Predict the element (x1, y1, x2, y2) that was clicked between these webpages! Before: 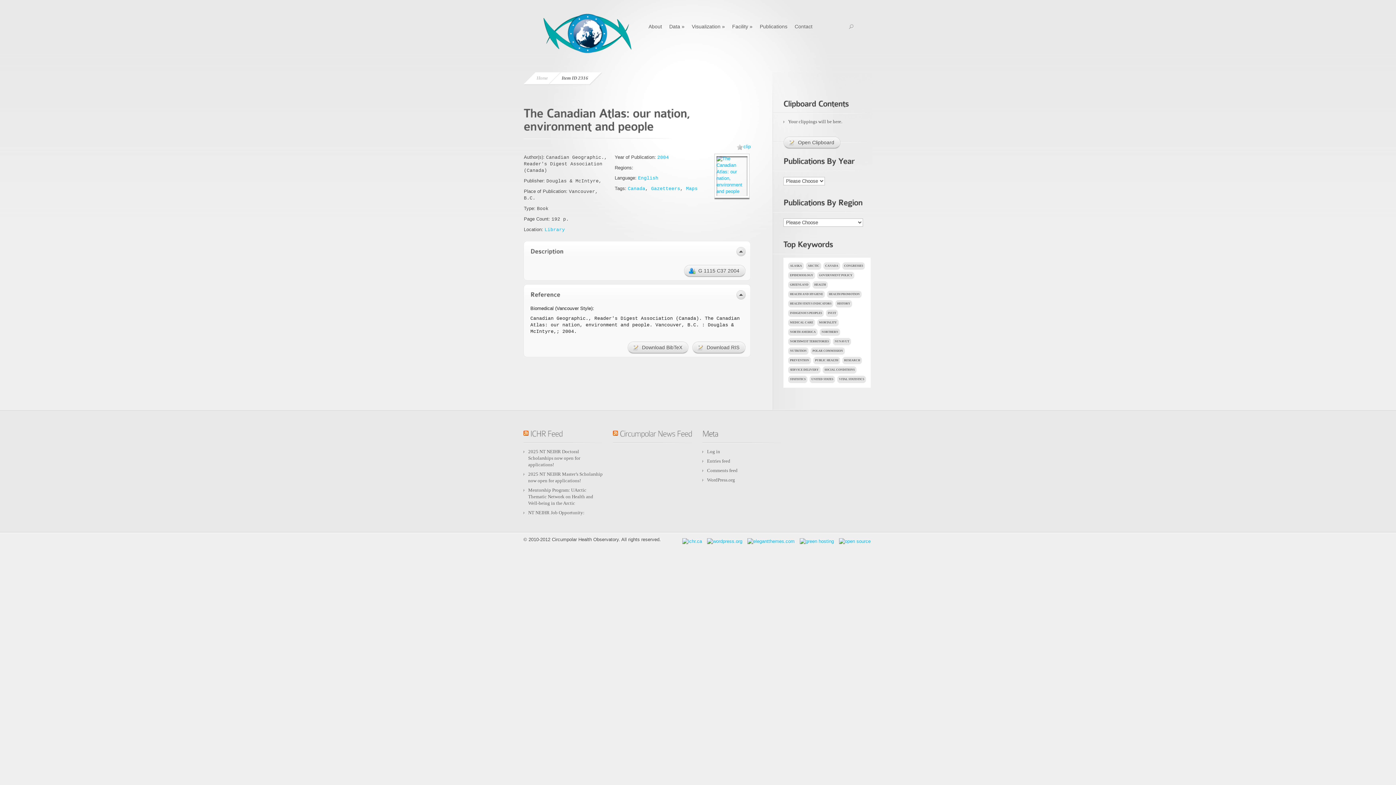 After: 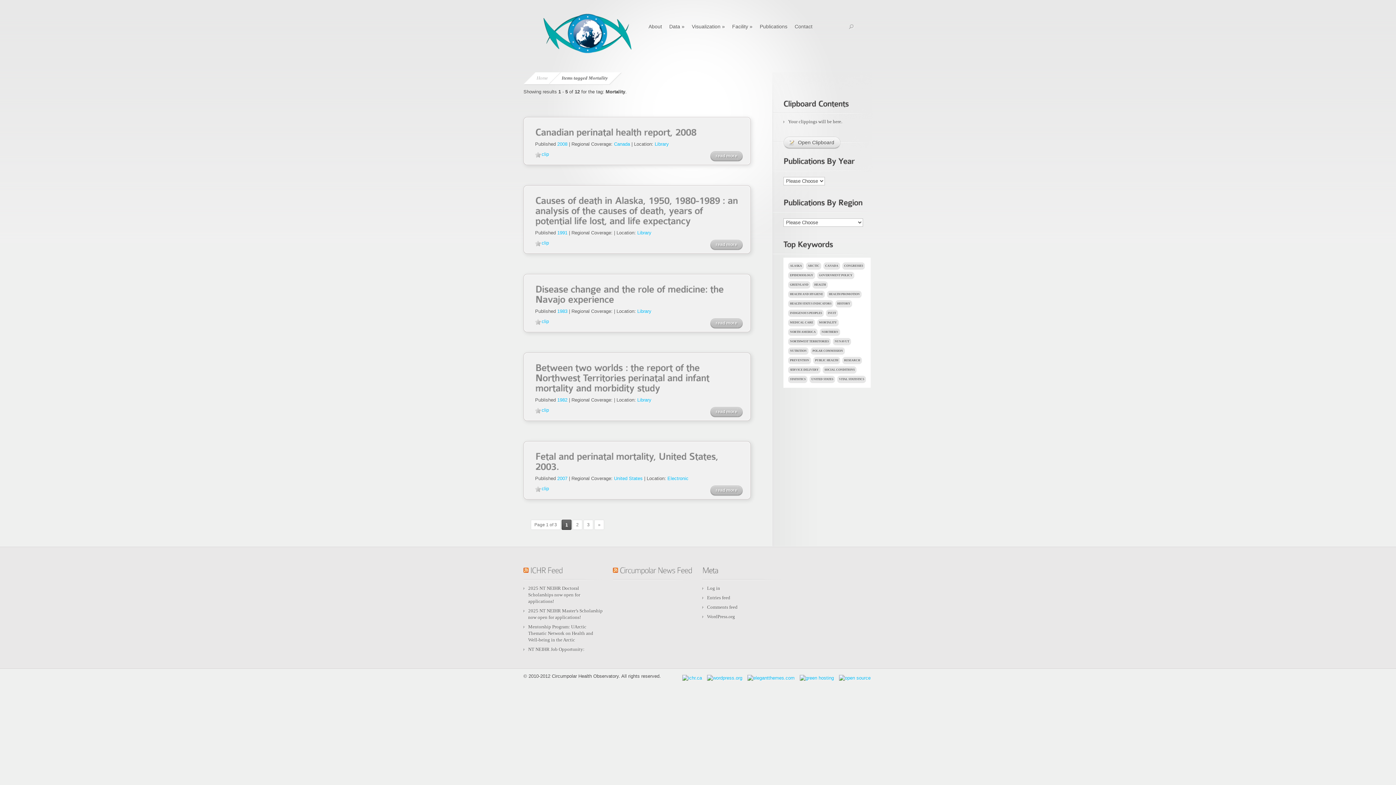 Action: bbox: (817, 319, 838, 326) label: MORTALITY